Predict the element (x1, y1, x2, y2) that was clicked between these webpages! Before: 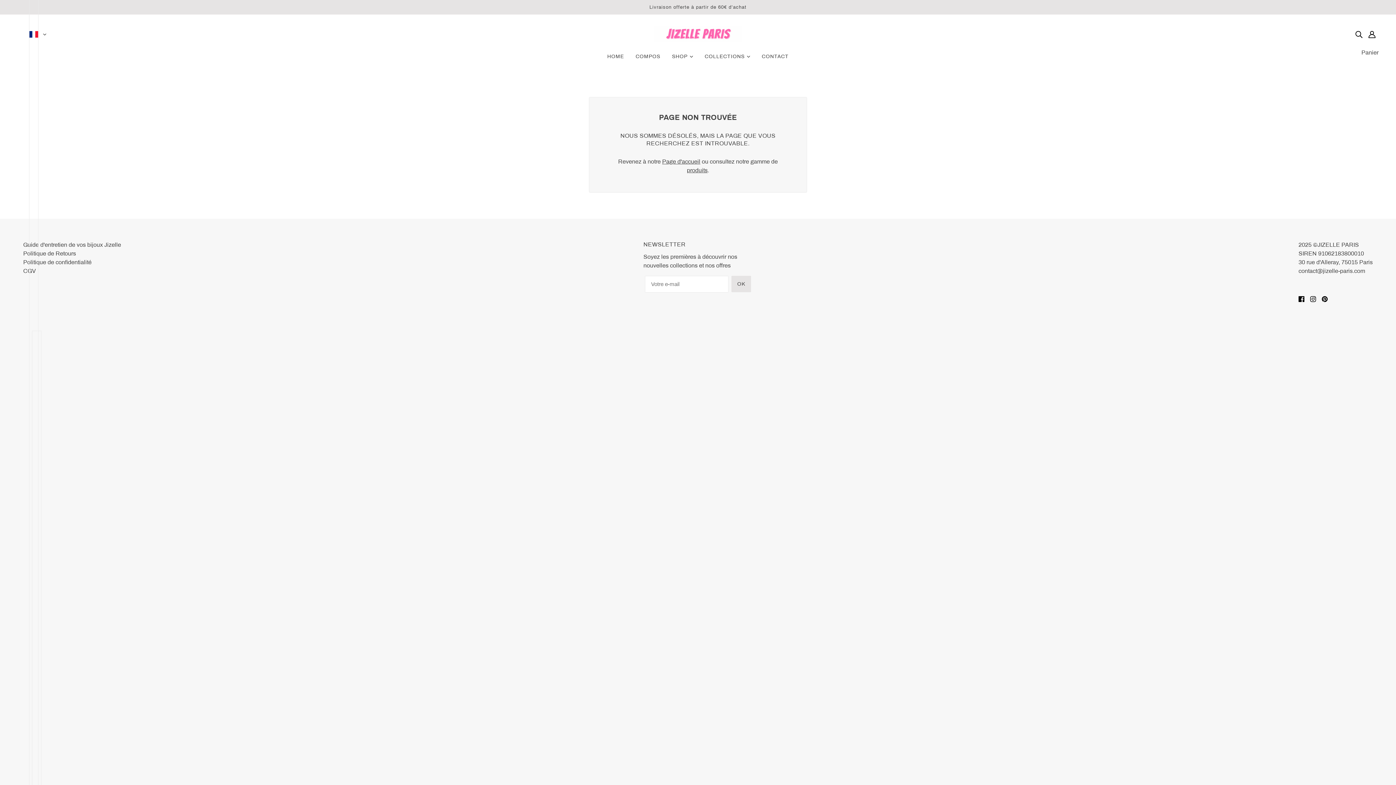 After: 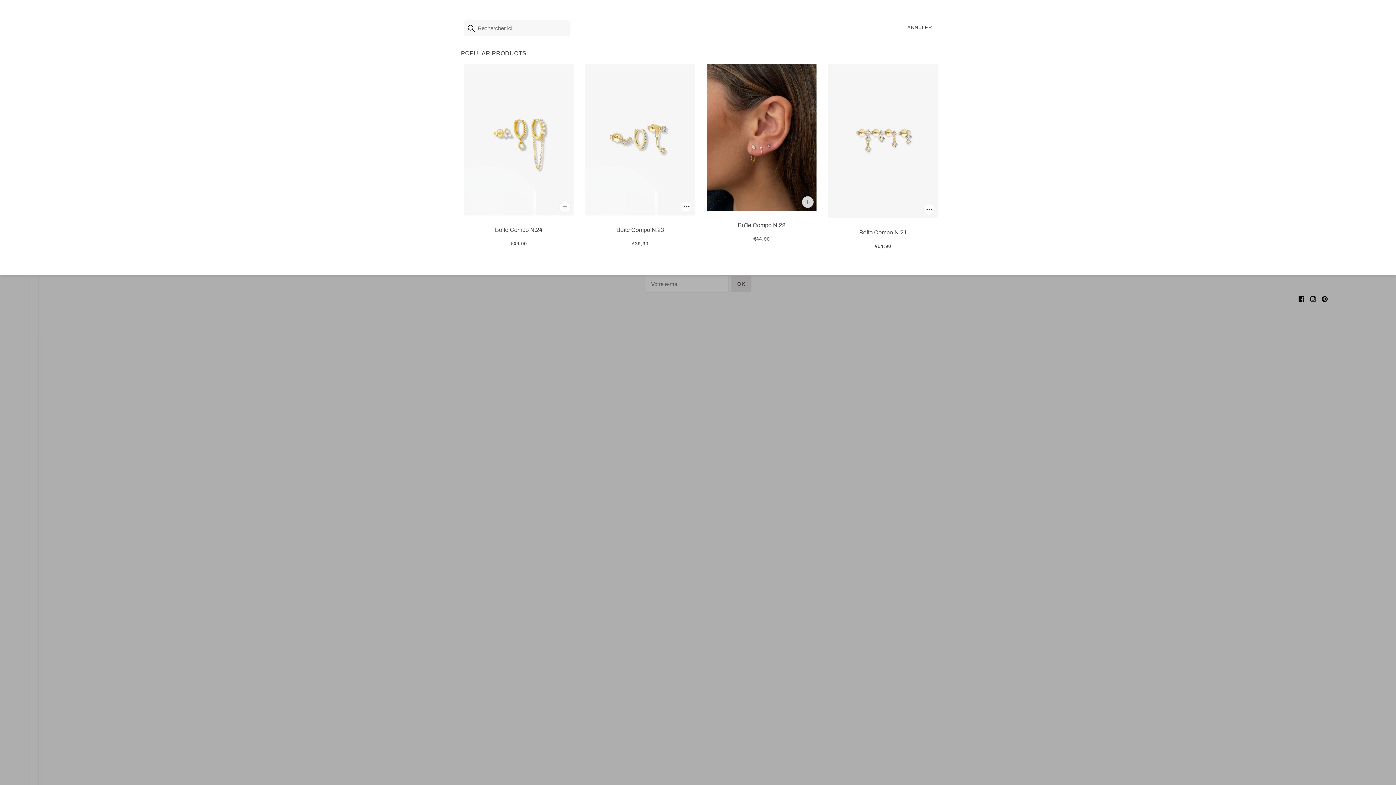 Action: label: Rechercher bbox: (1352, 27, 1365, 41)